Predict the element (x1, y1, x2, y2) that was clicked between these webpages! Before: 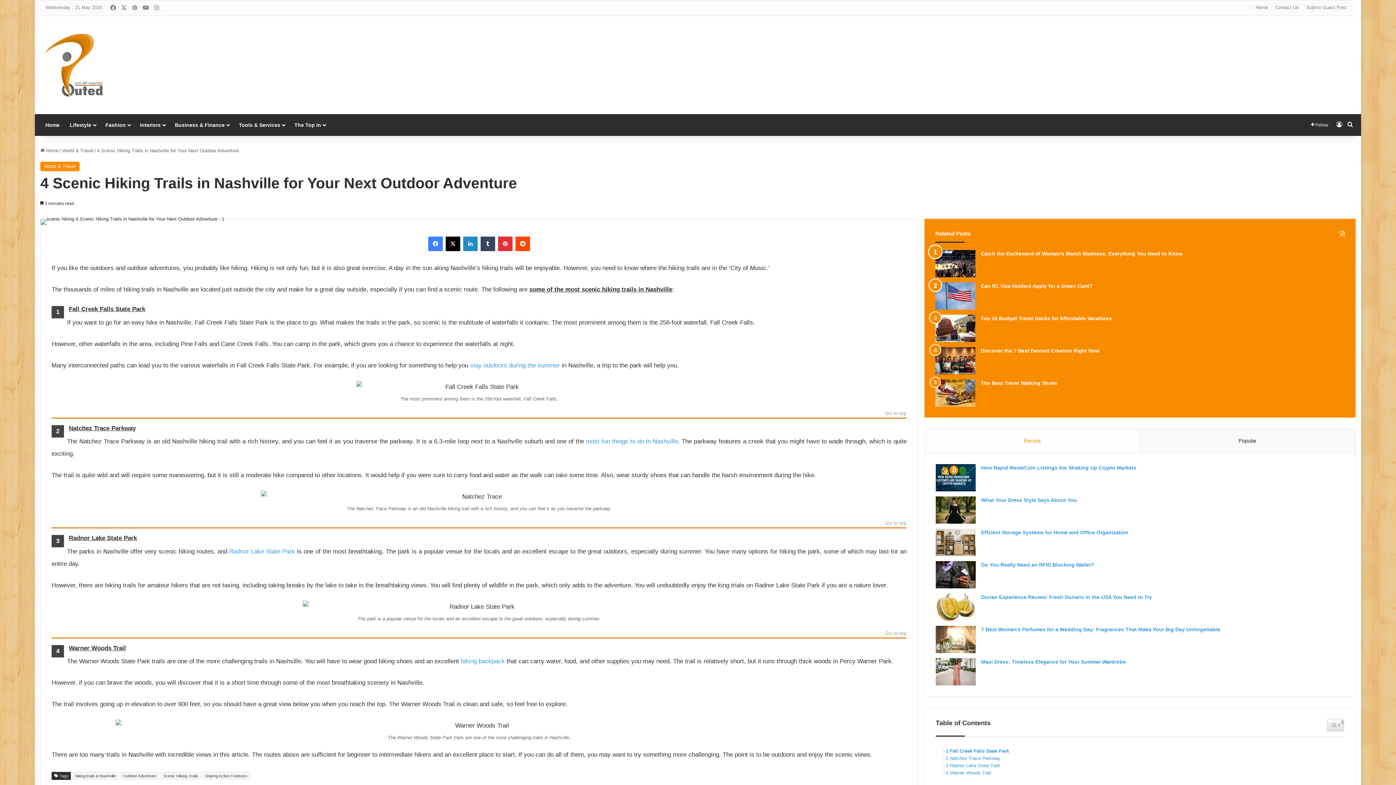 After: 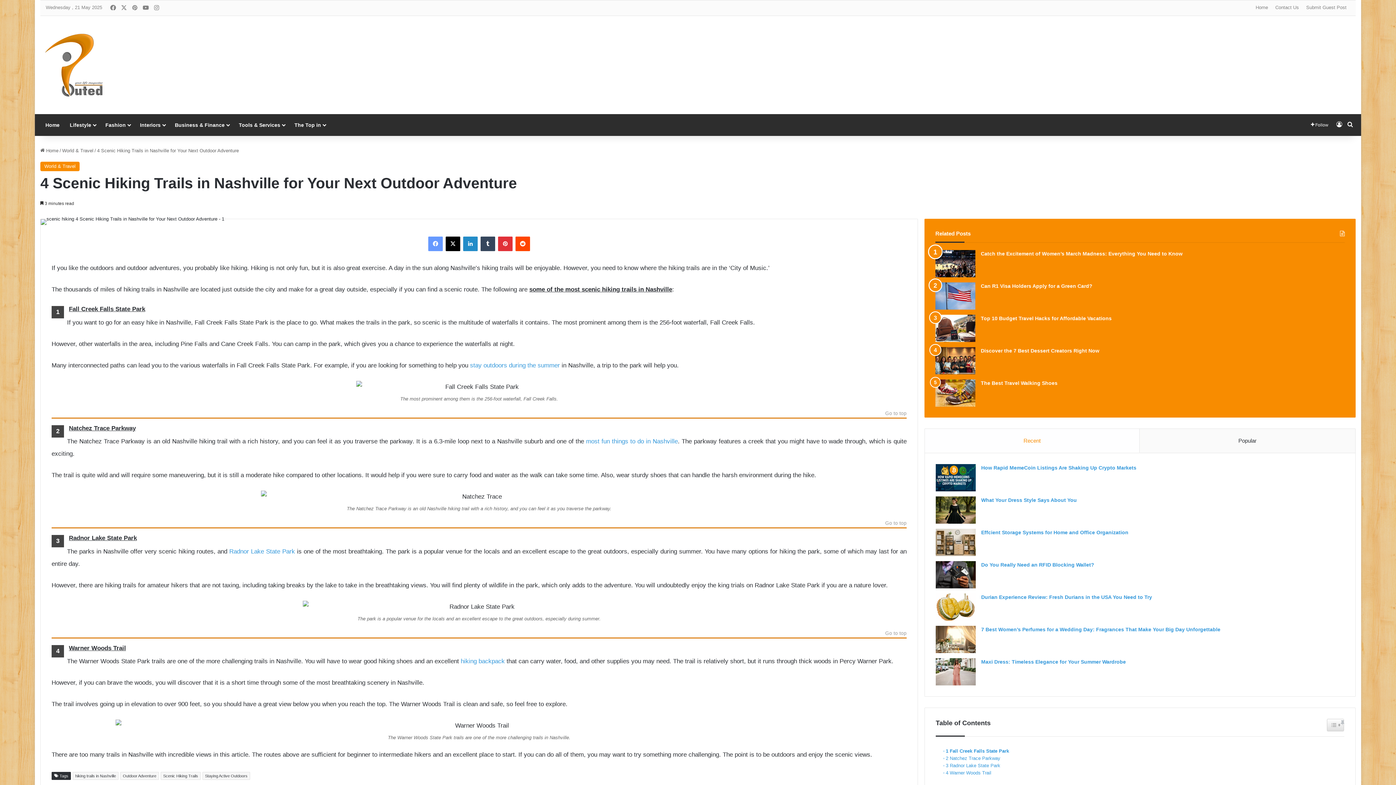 Action: label: Facebook bbox: (428, 236, 442, 251)